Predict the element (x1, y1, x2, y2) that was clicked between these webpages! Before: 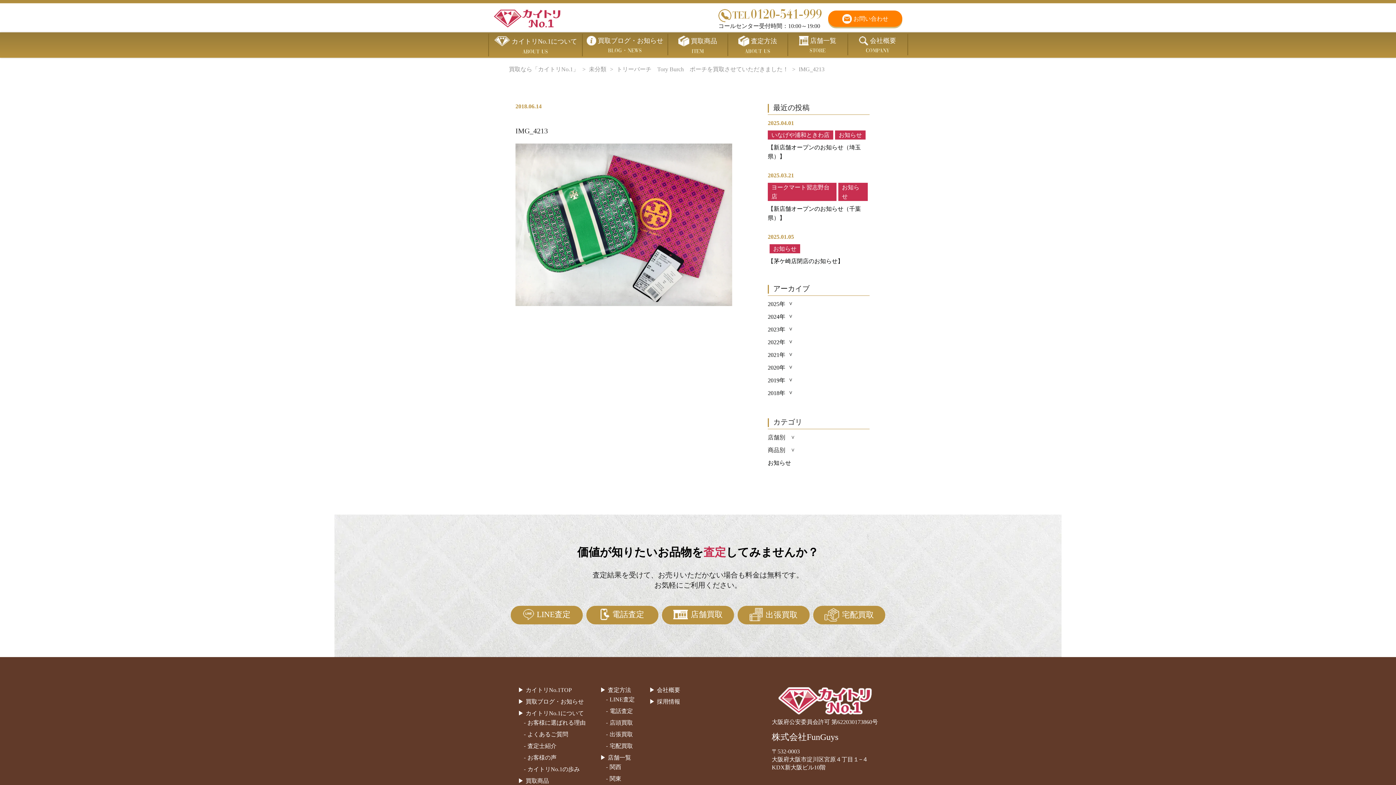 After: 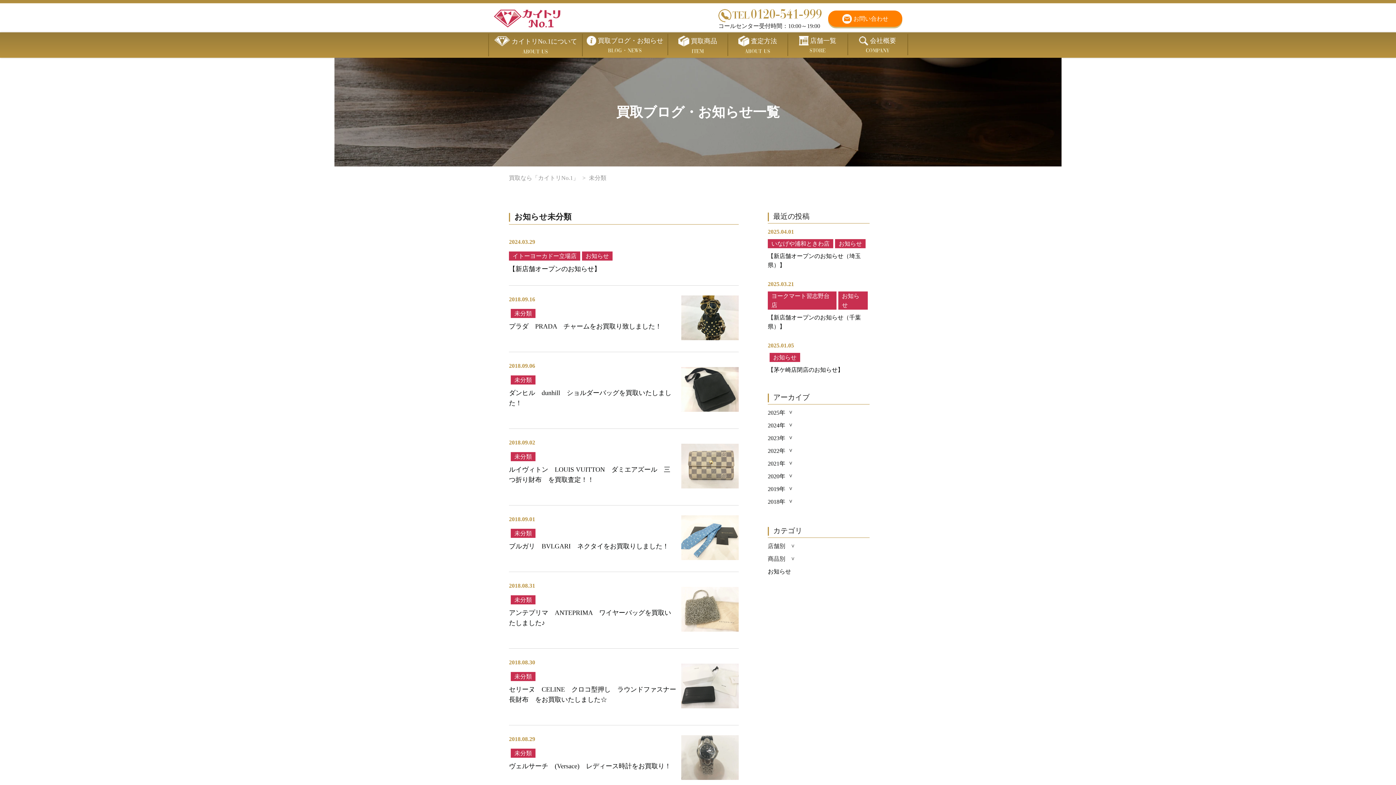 Action: bbox: (589, 66, 616, 72) label: 未分類